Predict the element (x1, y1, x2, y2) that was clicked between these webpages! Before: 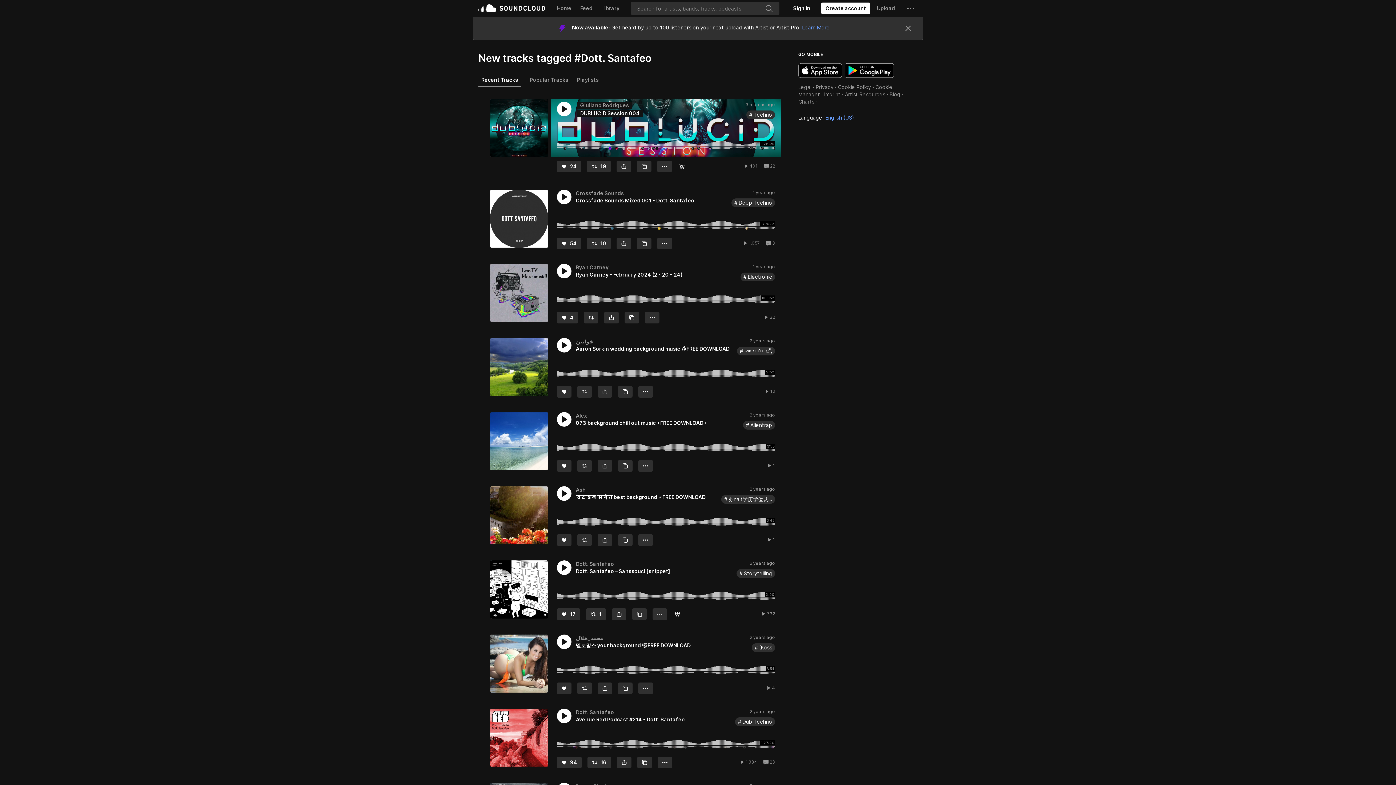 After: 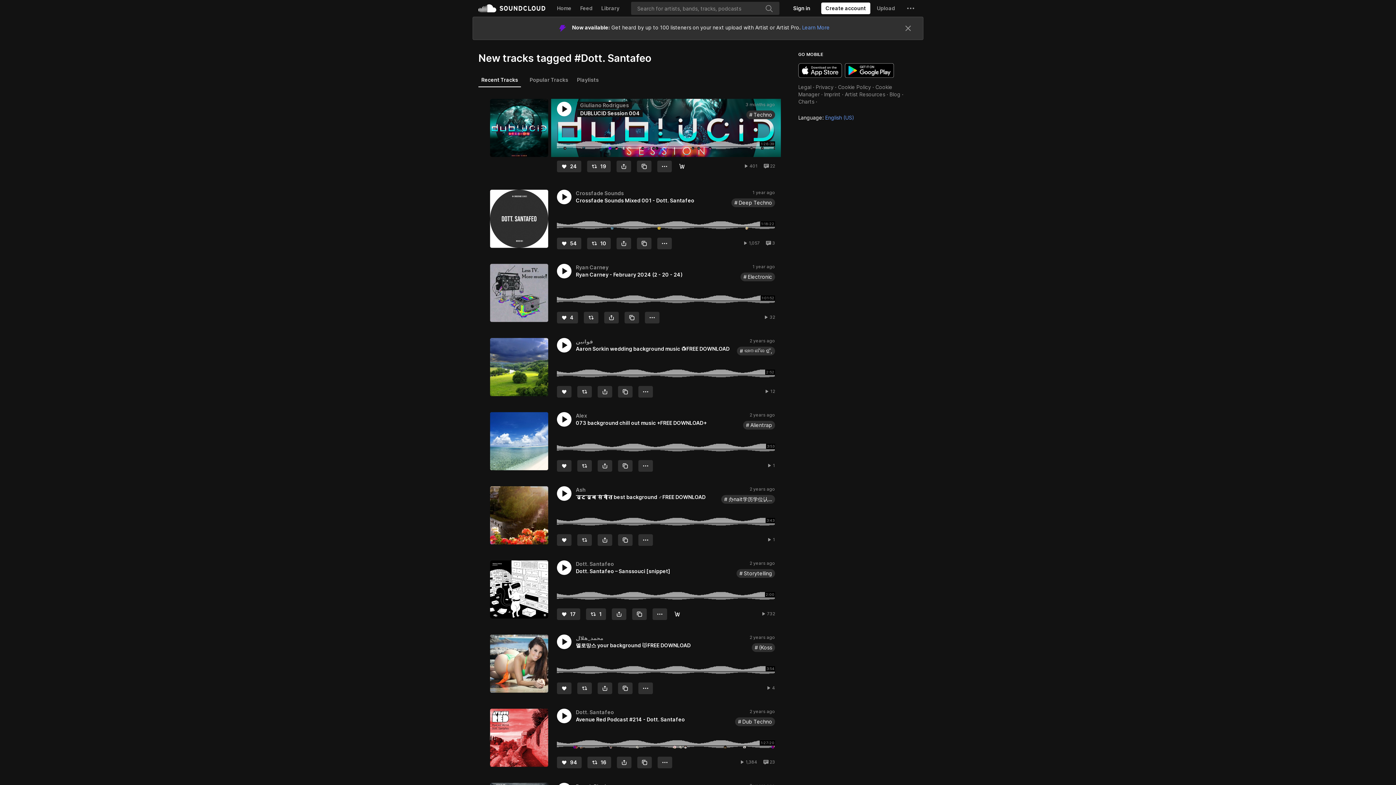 Action: bbox: (478, 50, 521, 64) label: Recent Tracks